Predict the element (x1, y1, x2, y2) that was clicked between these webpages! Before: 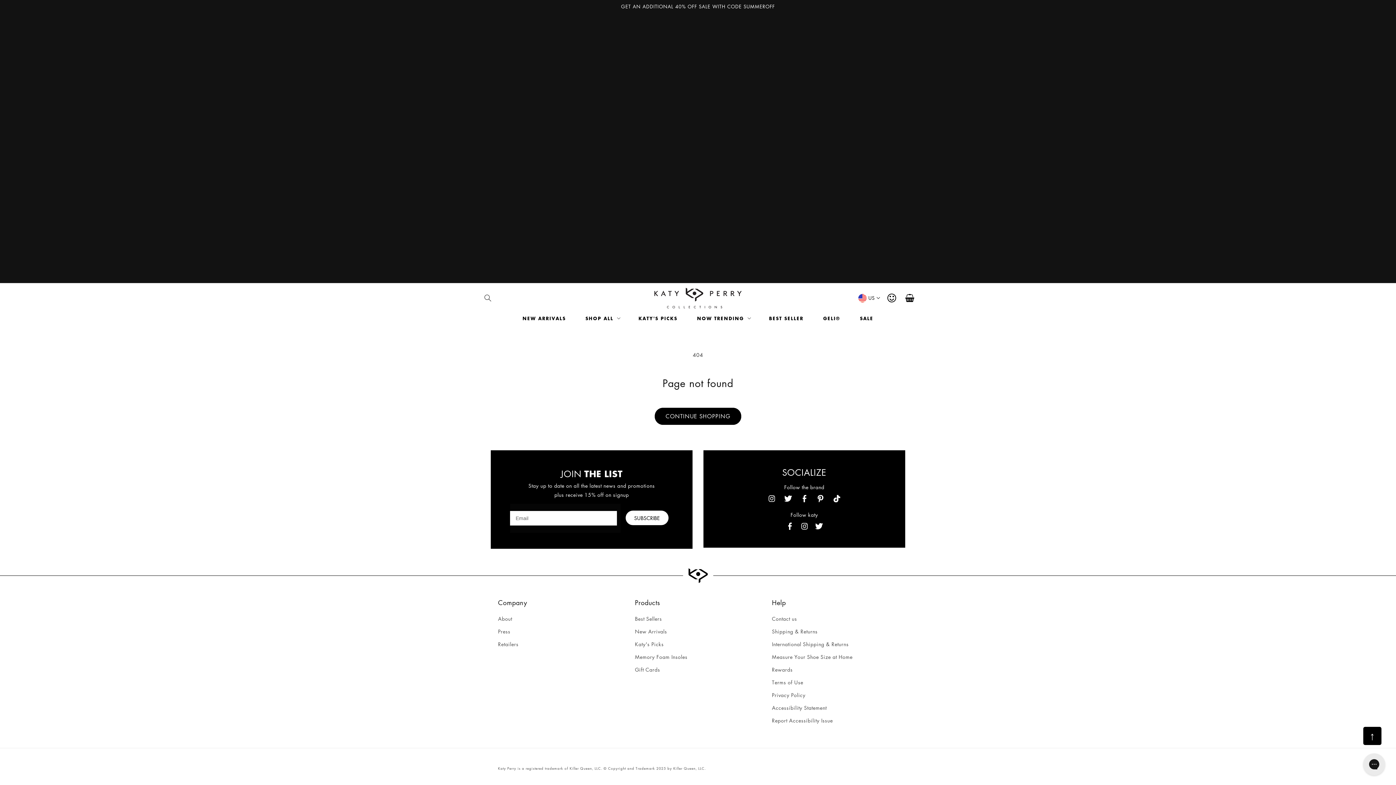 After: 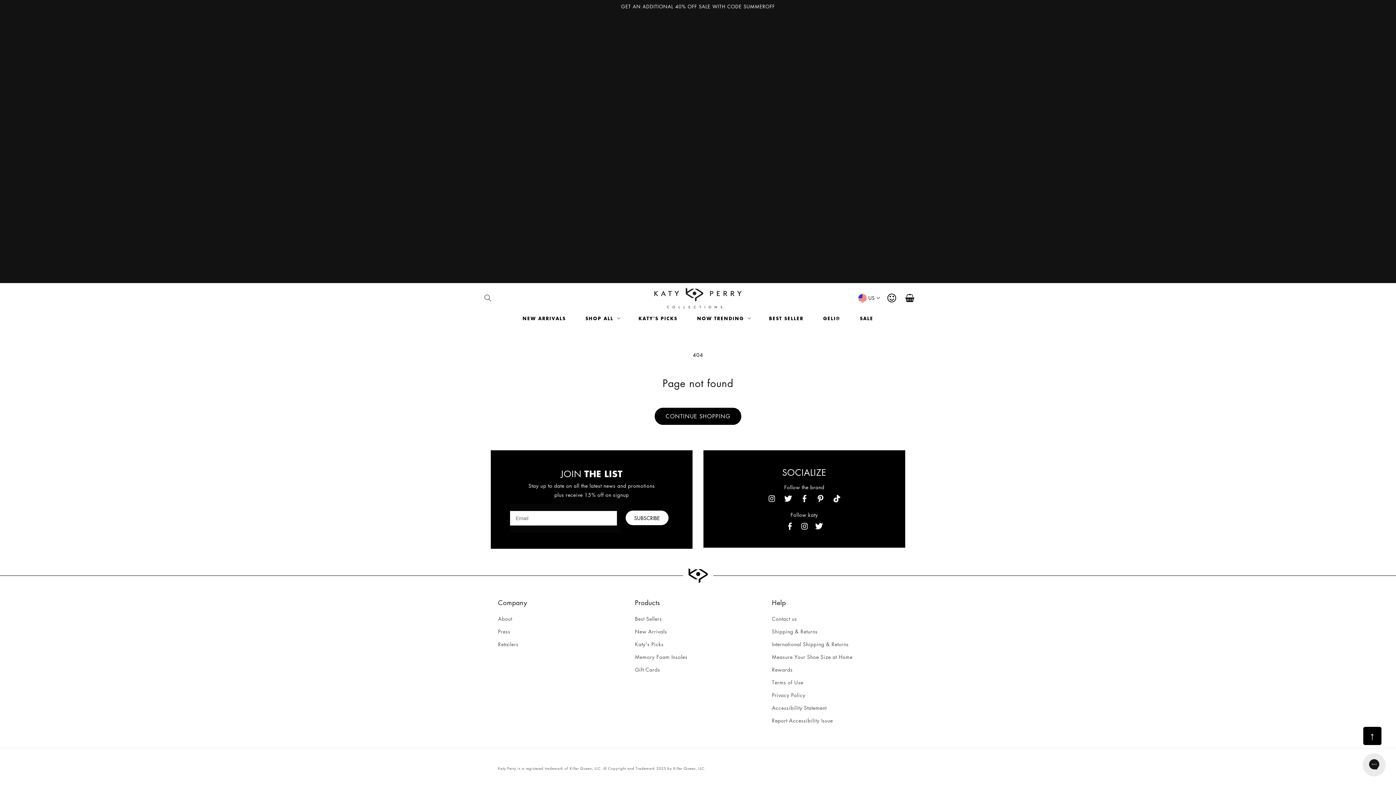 Action: label: Follow the brand on Instagram, this link will open in a new tab bbox: (764, 493, 779, 505)